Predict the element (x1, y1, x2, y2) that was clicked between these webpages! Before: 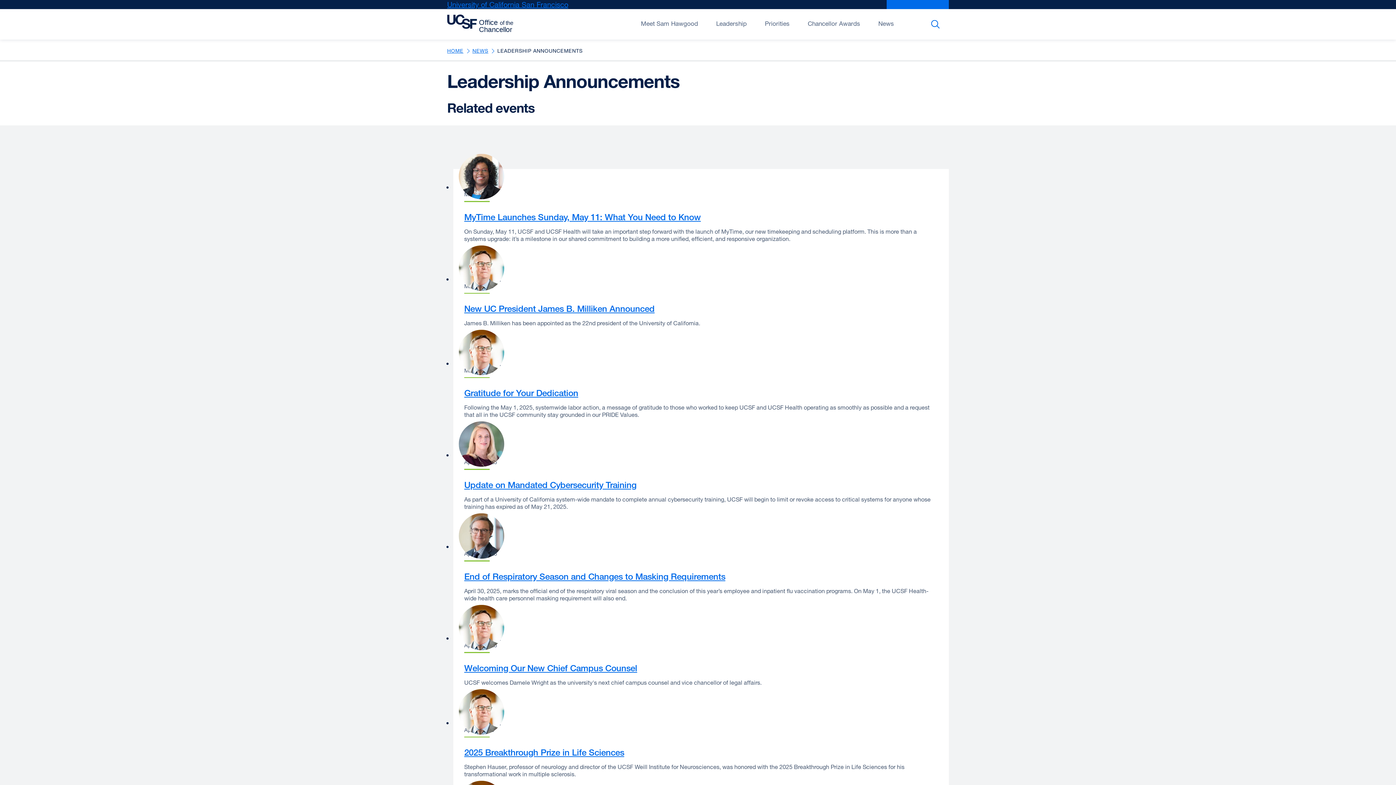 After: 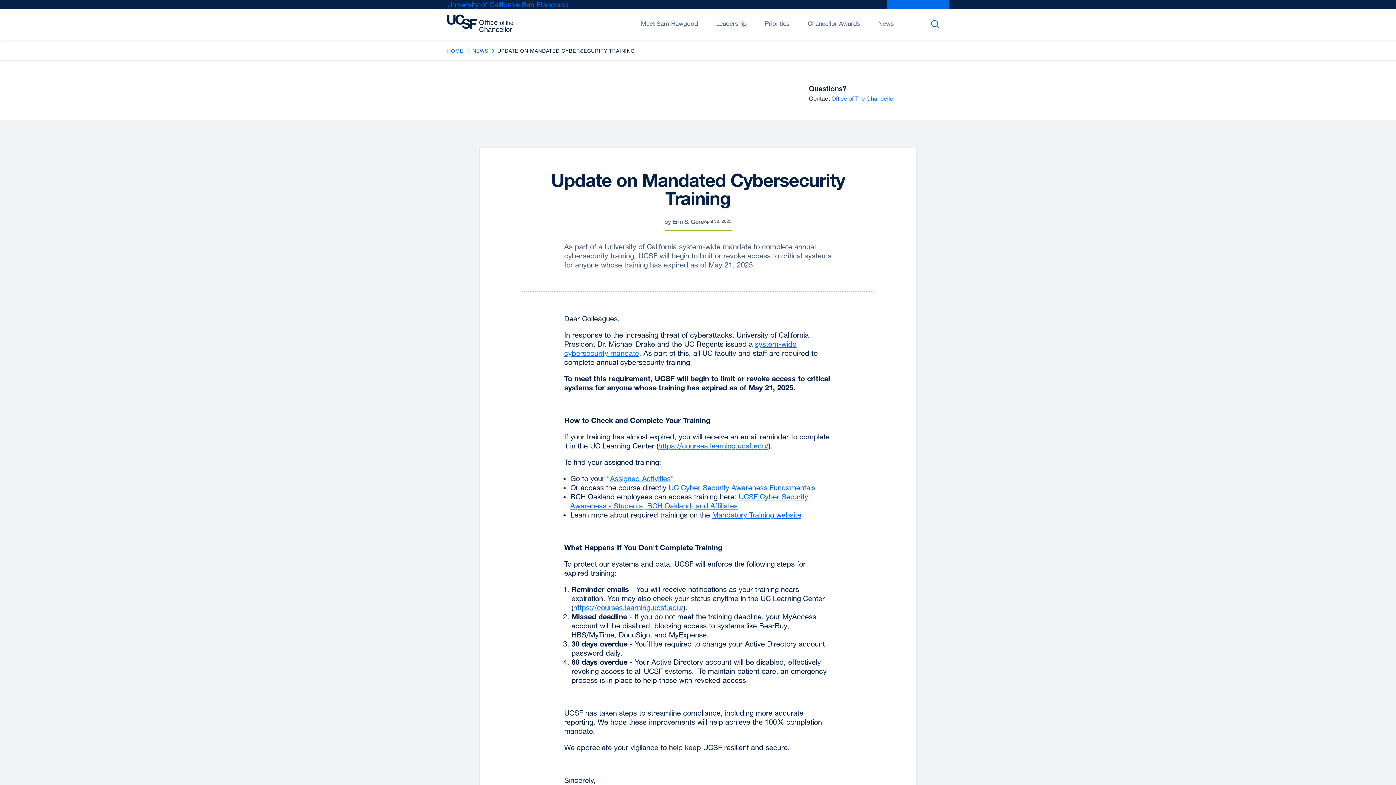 Action: label: Update on Mandated Cybersecurity Training bbox: (464, 479, 636, 490)